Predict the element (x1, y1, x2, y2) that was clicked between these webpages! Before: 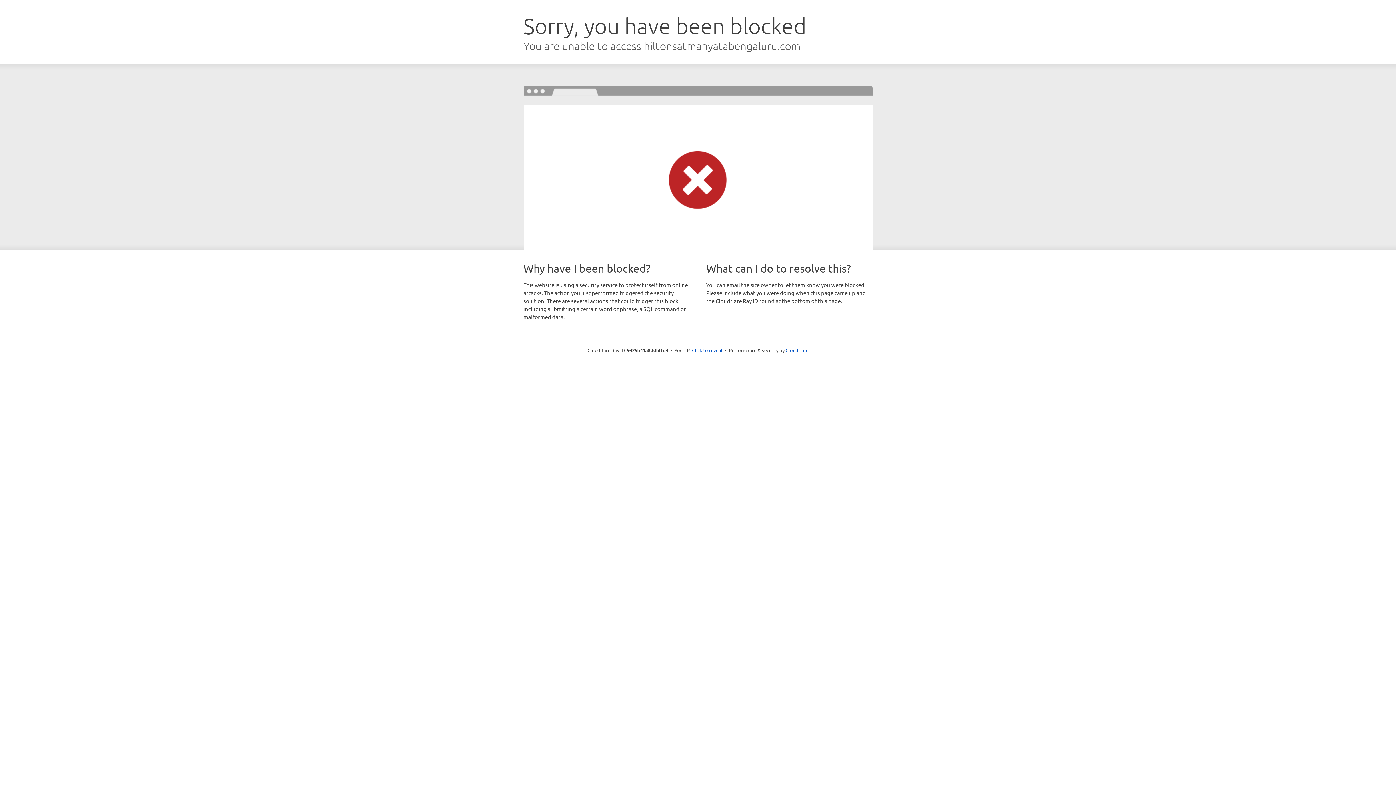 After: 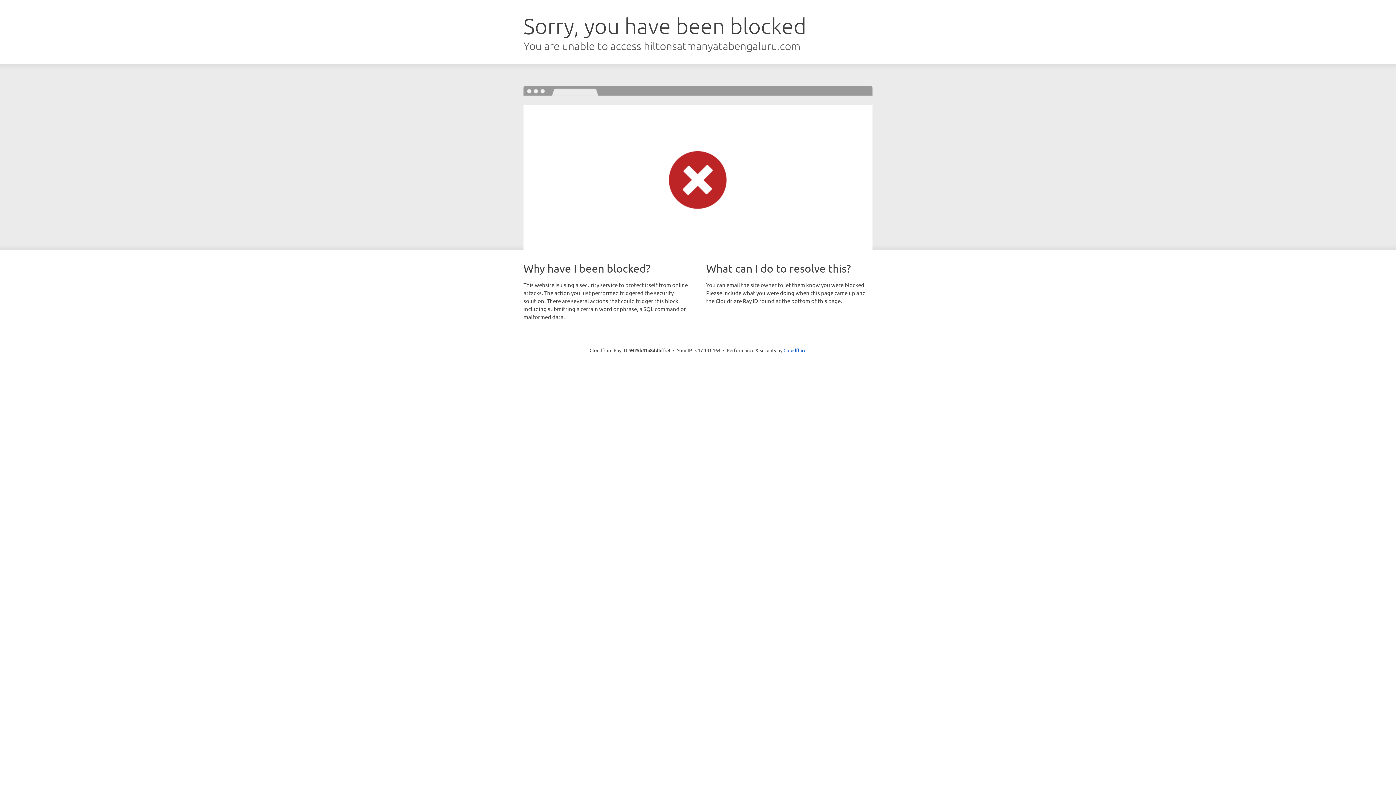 Action: label: Click to reveal bbox: (692, 346, 722, 353)